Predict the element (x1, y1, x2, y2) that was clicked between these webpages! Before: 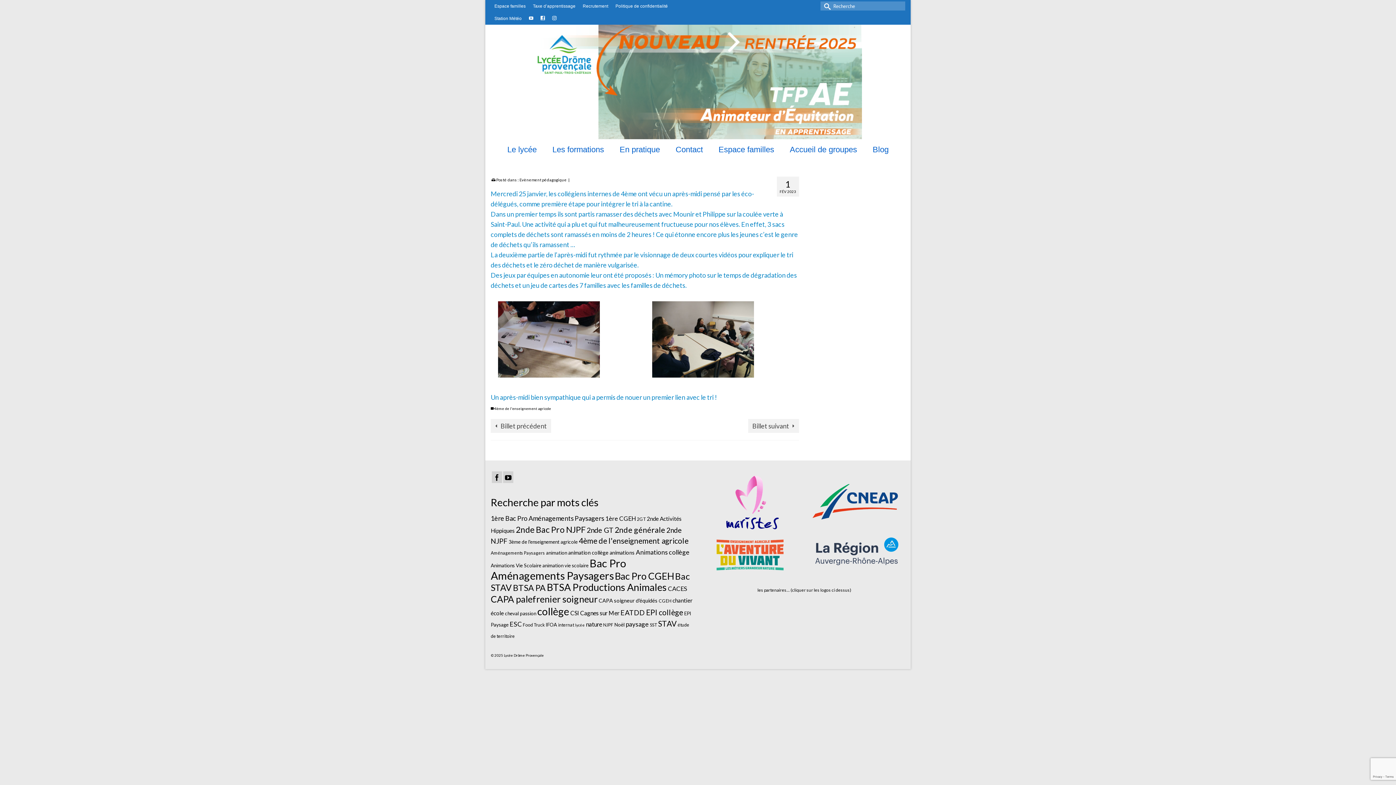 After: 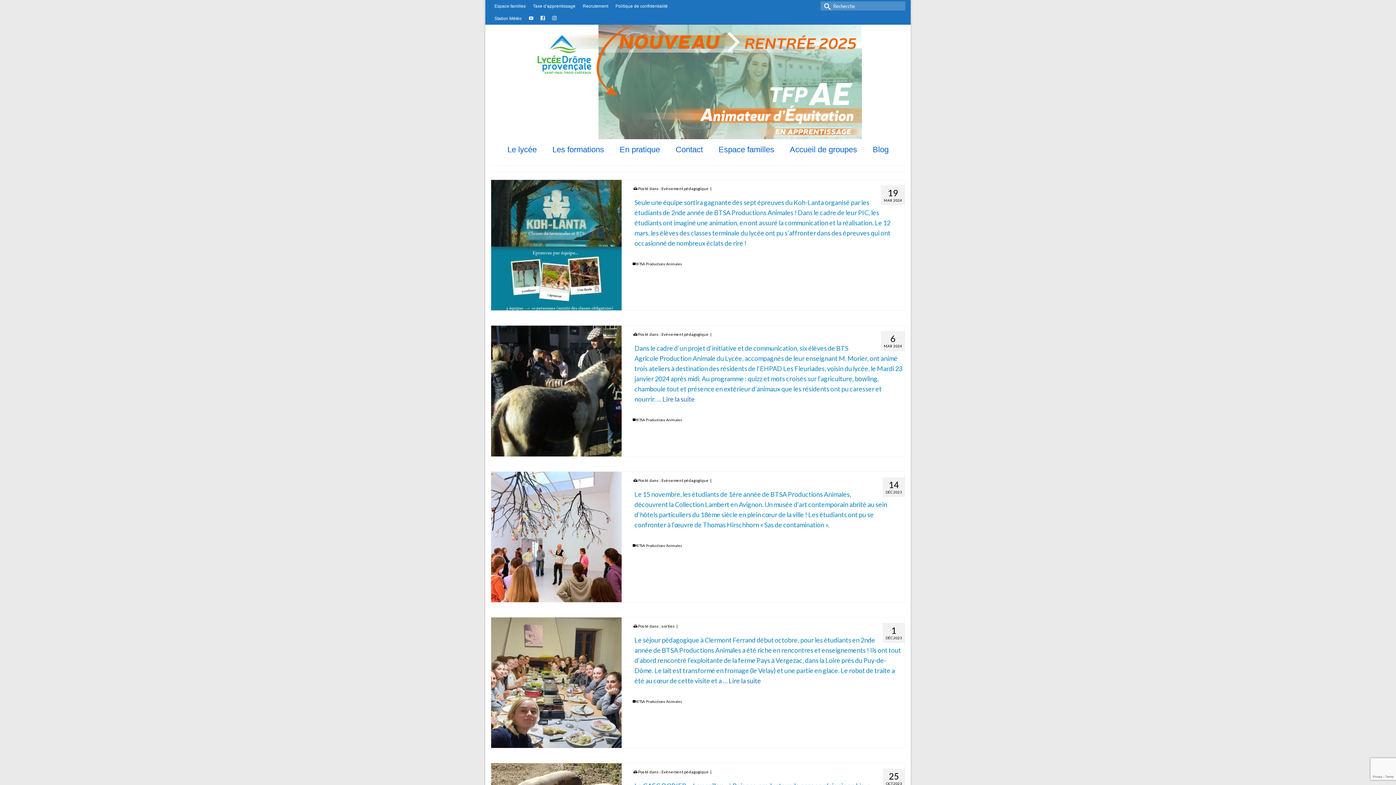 Action: bbox: (546, 581, 666, 593) label: BTSA Productions Animales (45 éléments)